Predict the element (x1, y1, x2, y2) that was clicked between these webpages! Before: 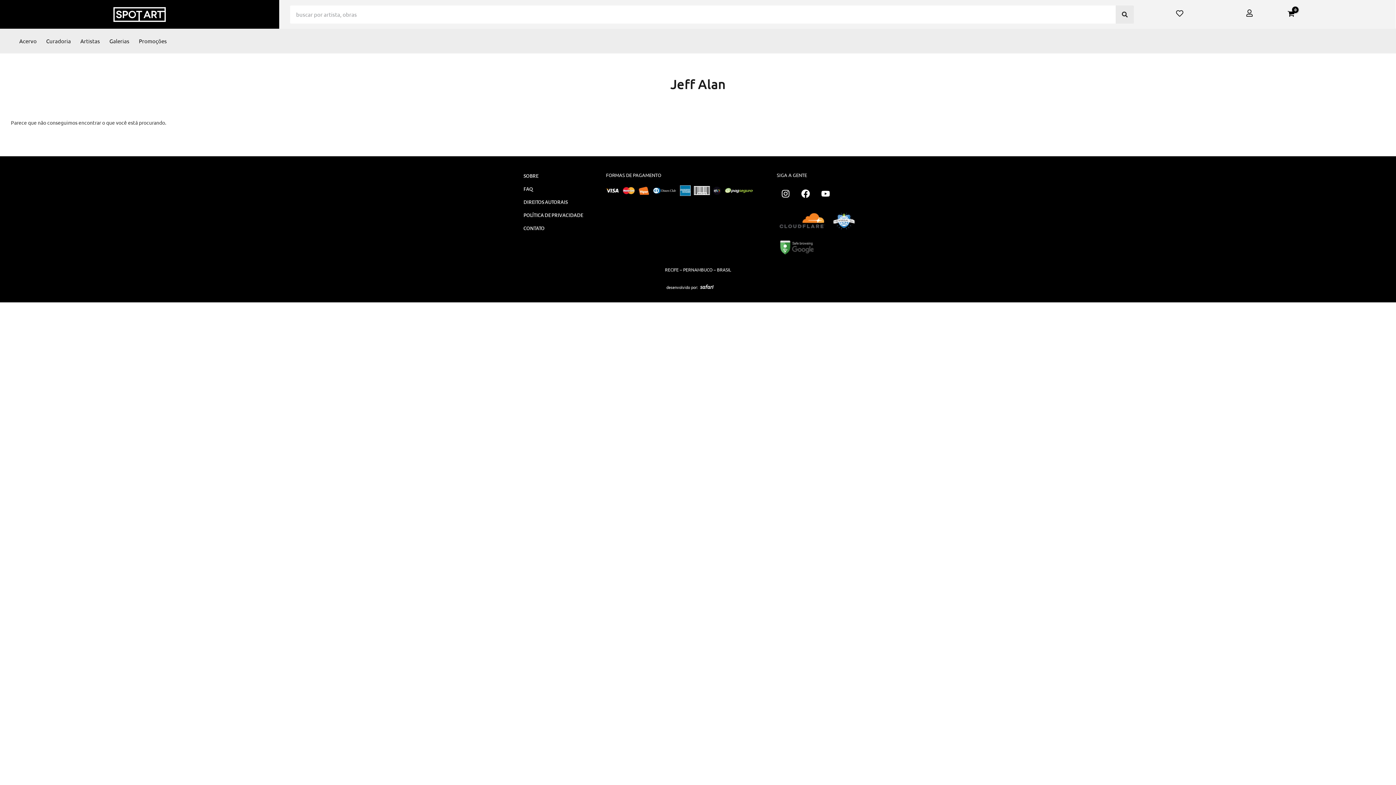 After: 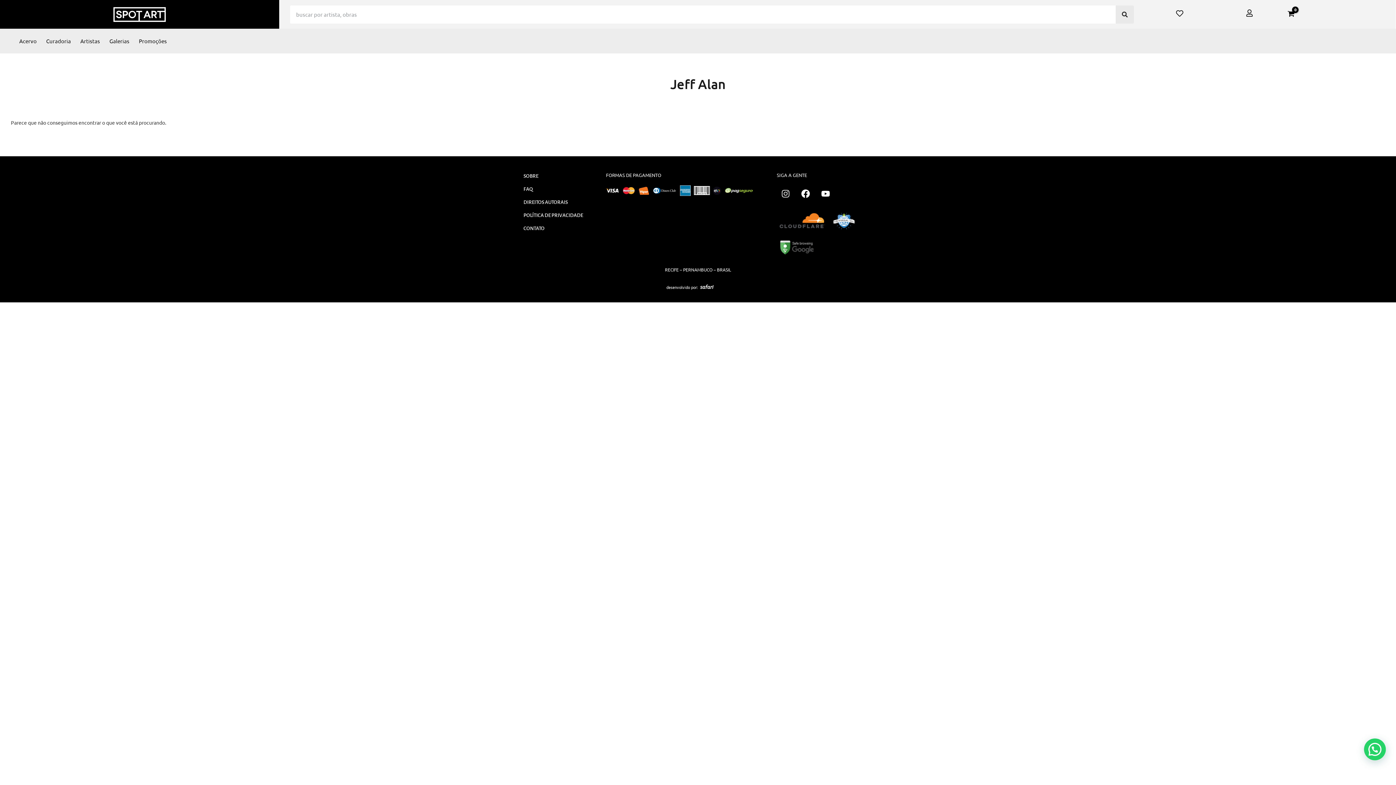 Action: label: Instagram bbox: (777, 185, 794, 202)